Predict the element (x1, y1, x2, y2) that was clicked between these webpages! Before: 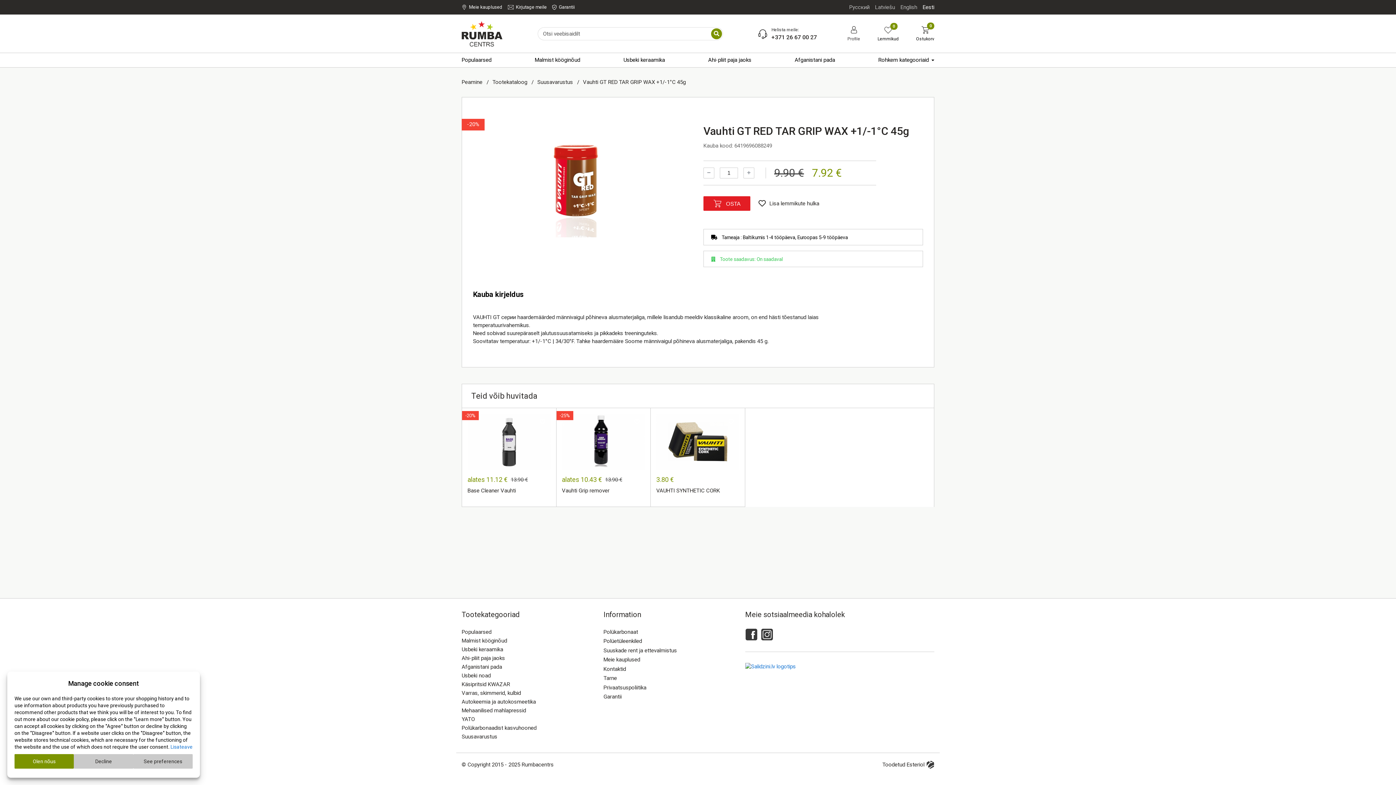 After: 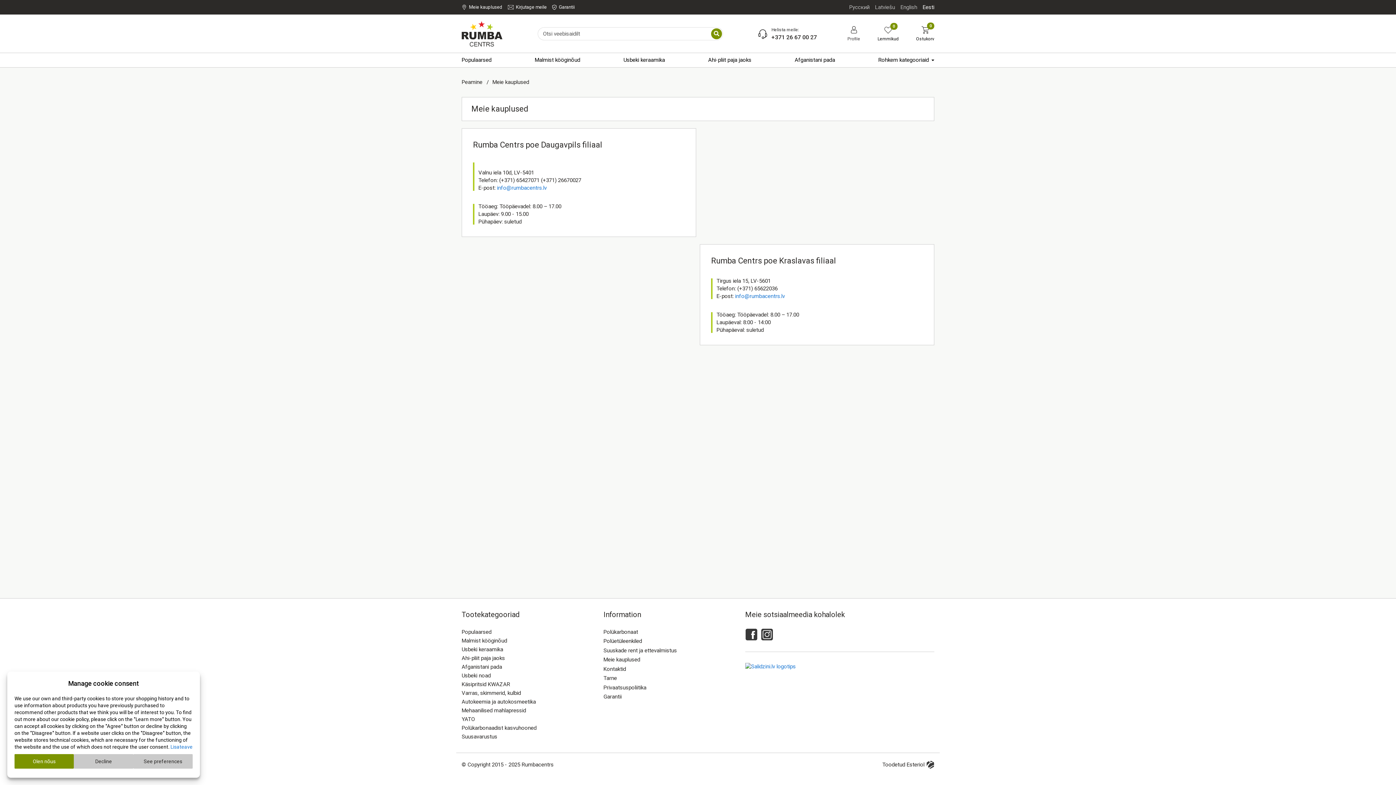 Action: label: Meie kauplused bbox: (461, 4, 502, 10)